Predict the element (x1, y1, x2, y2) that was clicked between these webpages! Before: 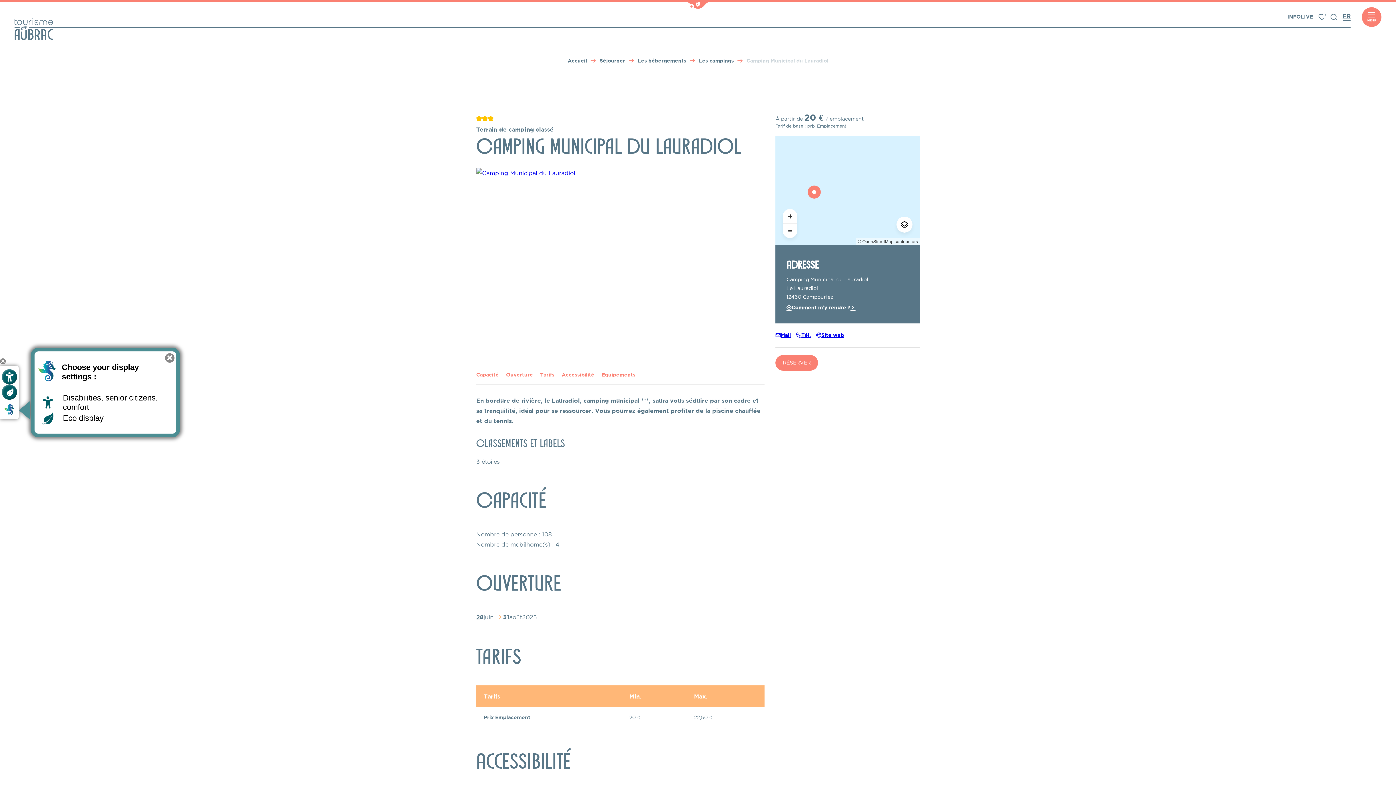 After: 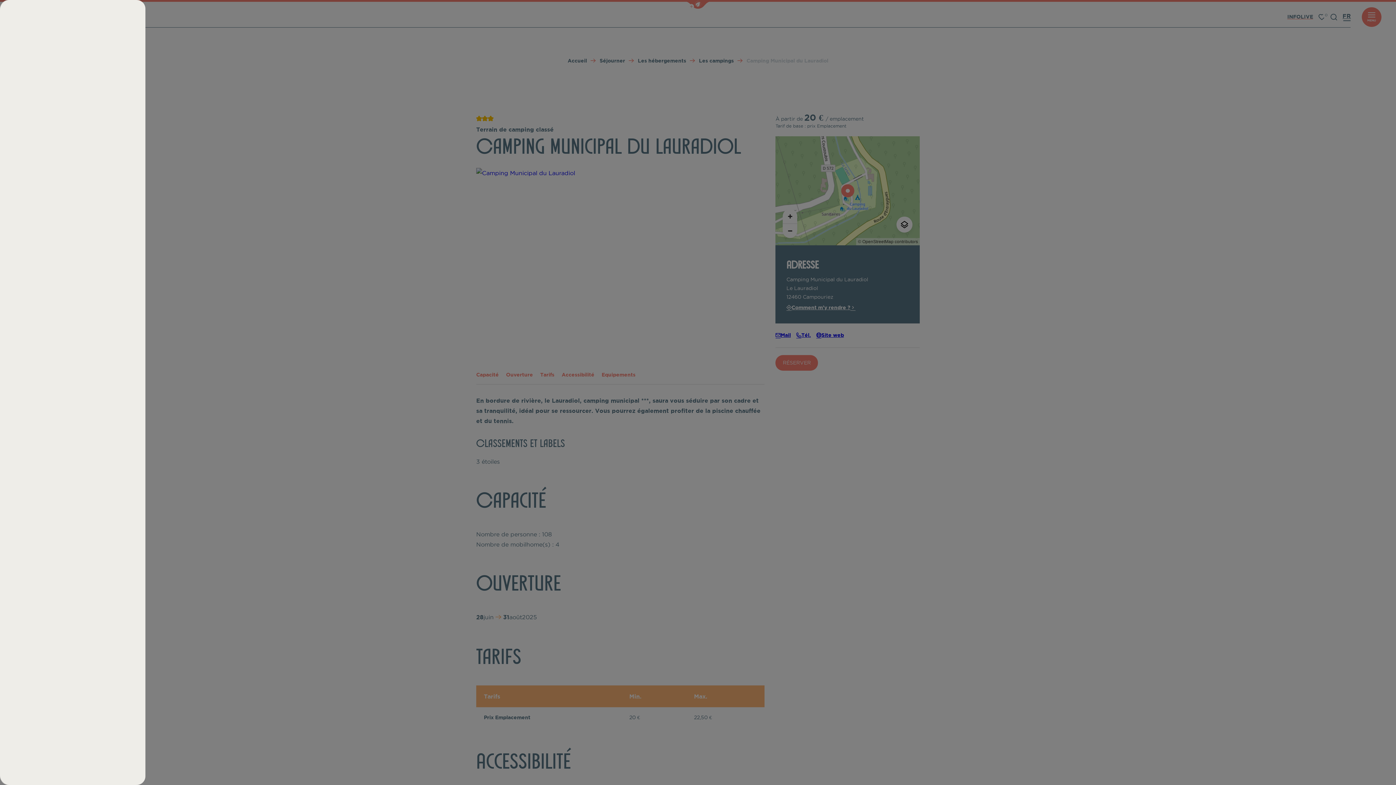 Action: bbox: (1, 369, 17, 384) label: Open custom display 